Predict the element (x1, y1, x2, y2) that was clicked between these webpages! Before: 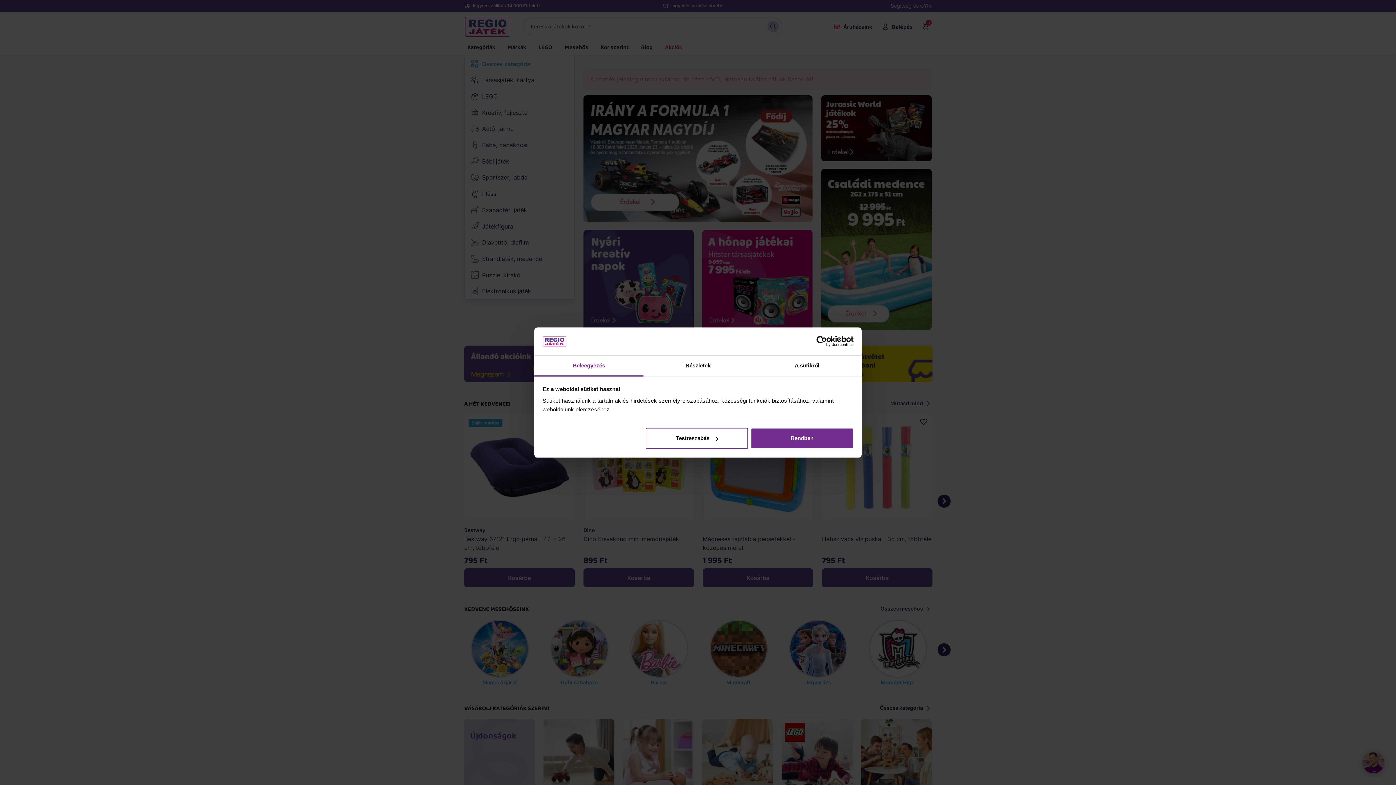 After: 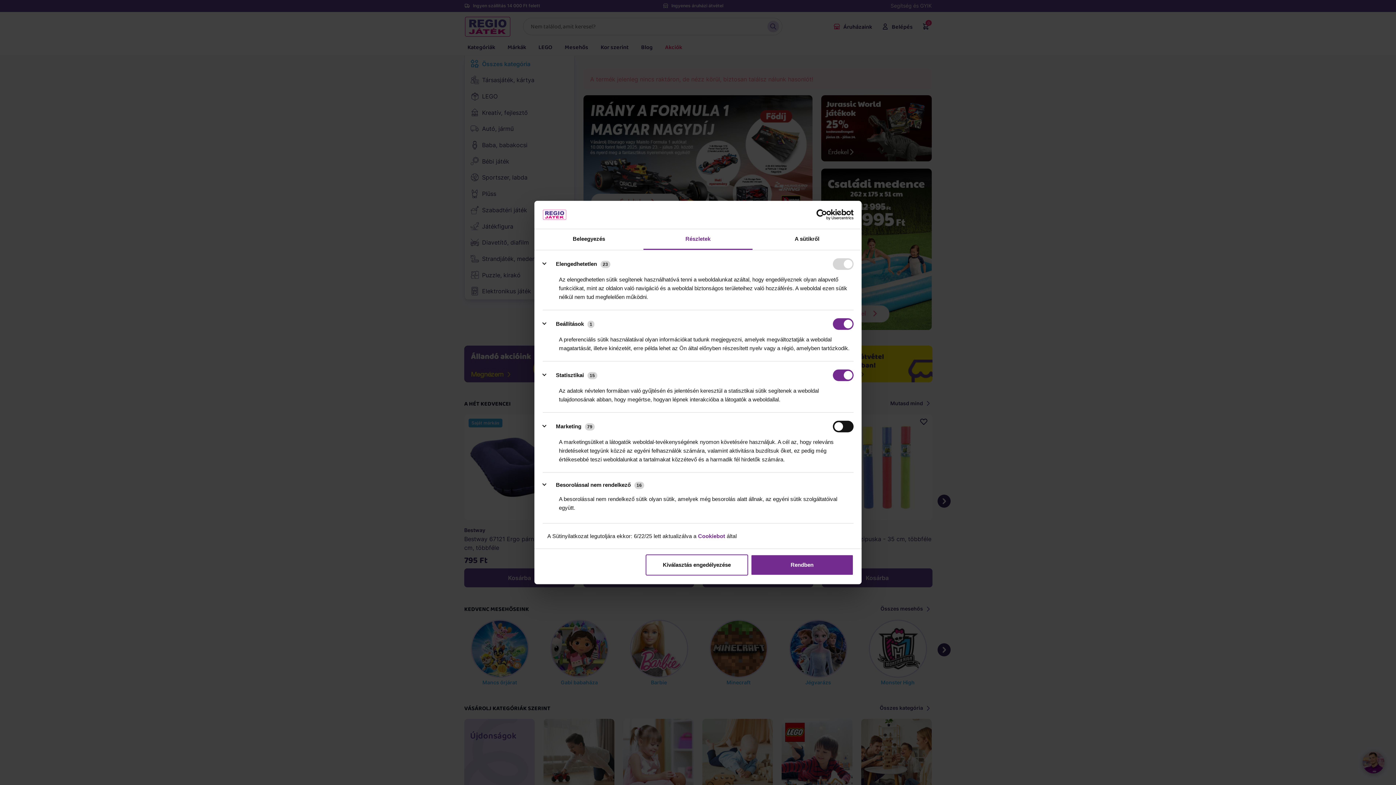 Action: bbox: (645, 428, 748, 449) label: Testreszabás